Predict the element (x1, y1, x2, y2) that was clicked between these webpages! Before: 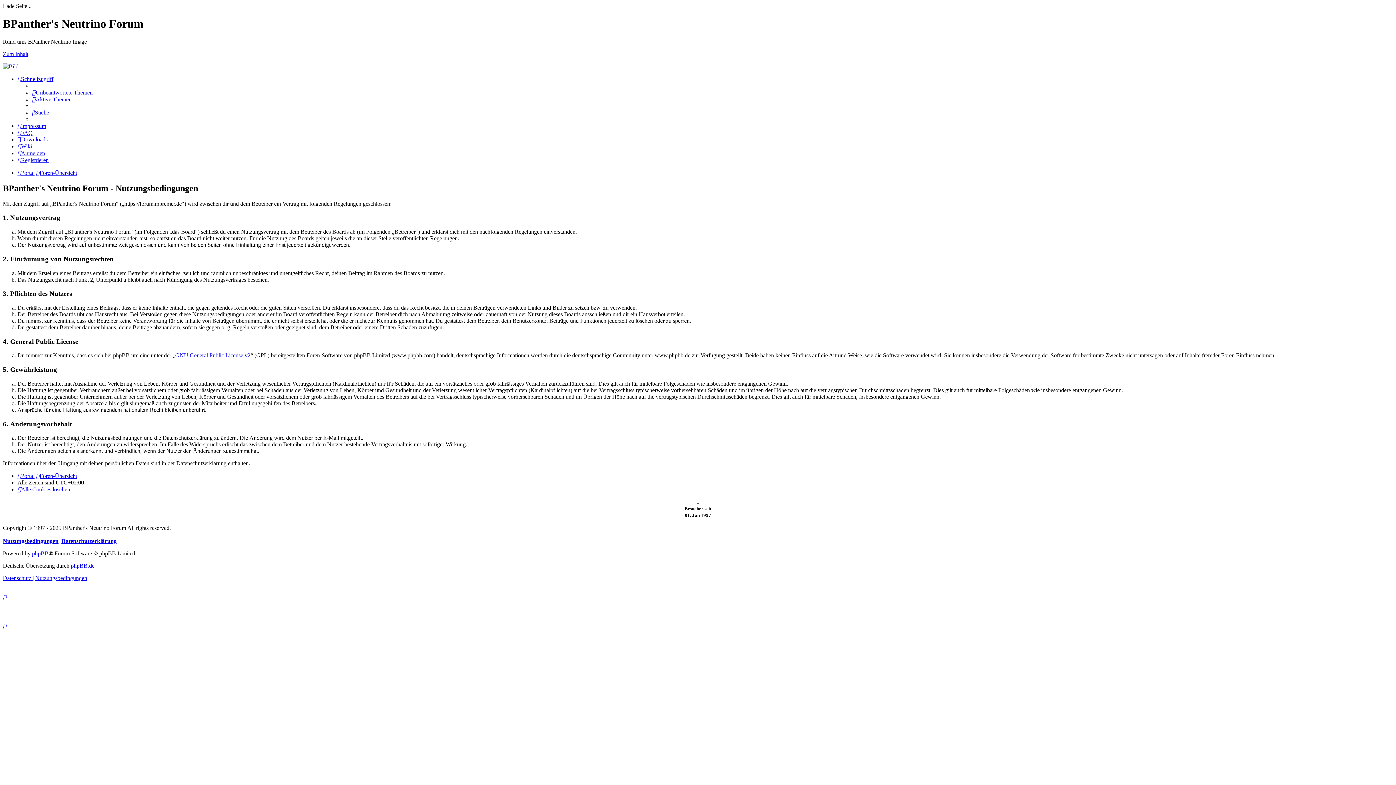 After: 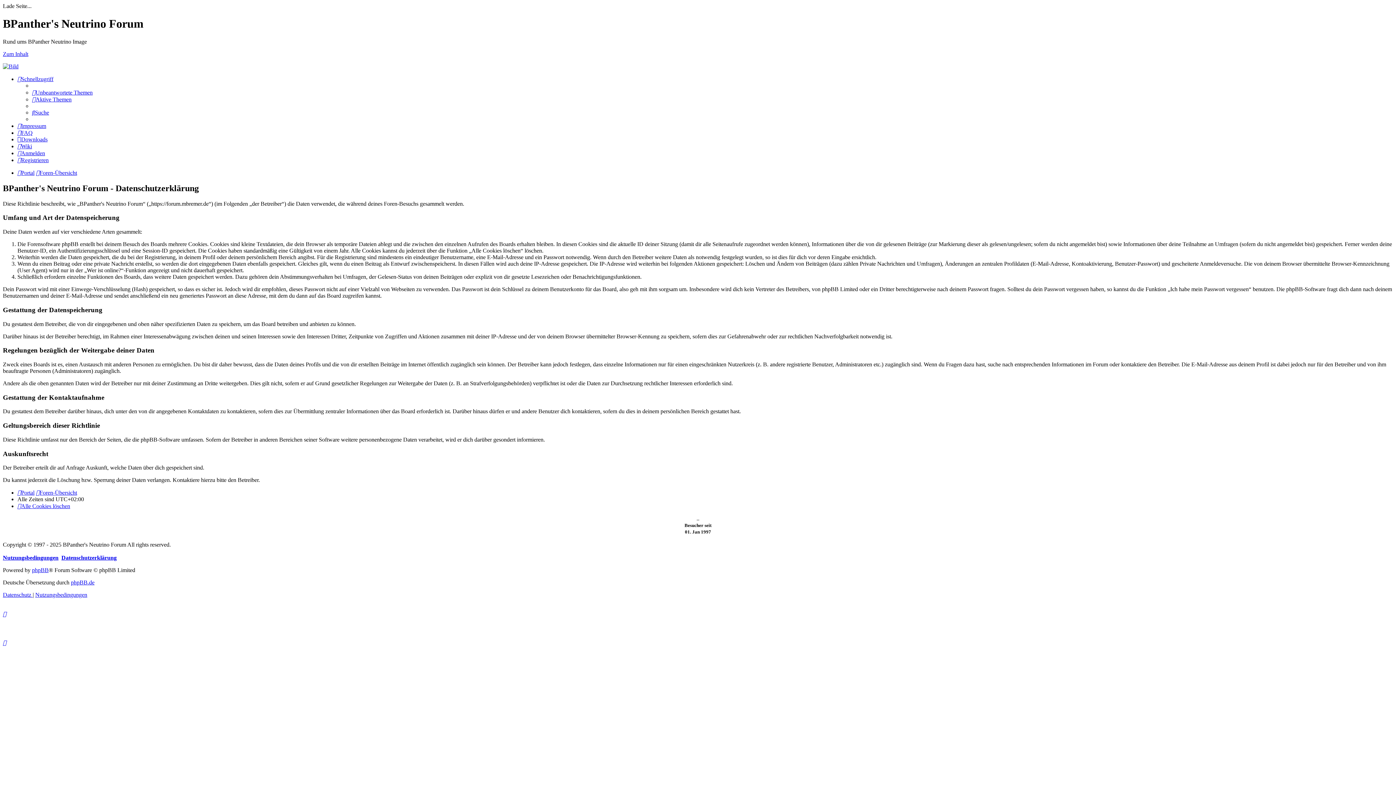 Action: bbox: (61, 538, 116, 544) label: Datenschutzerklärung